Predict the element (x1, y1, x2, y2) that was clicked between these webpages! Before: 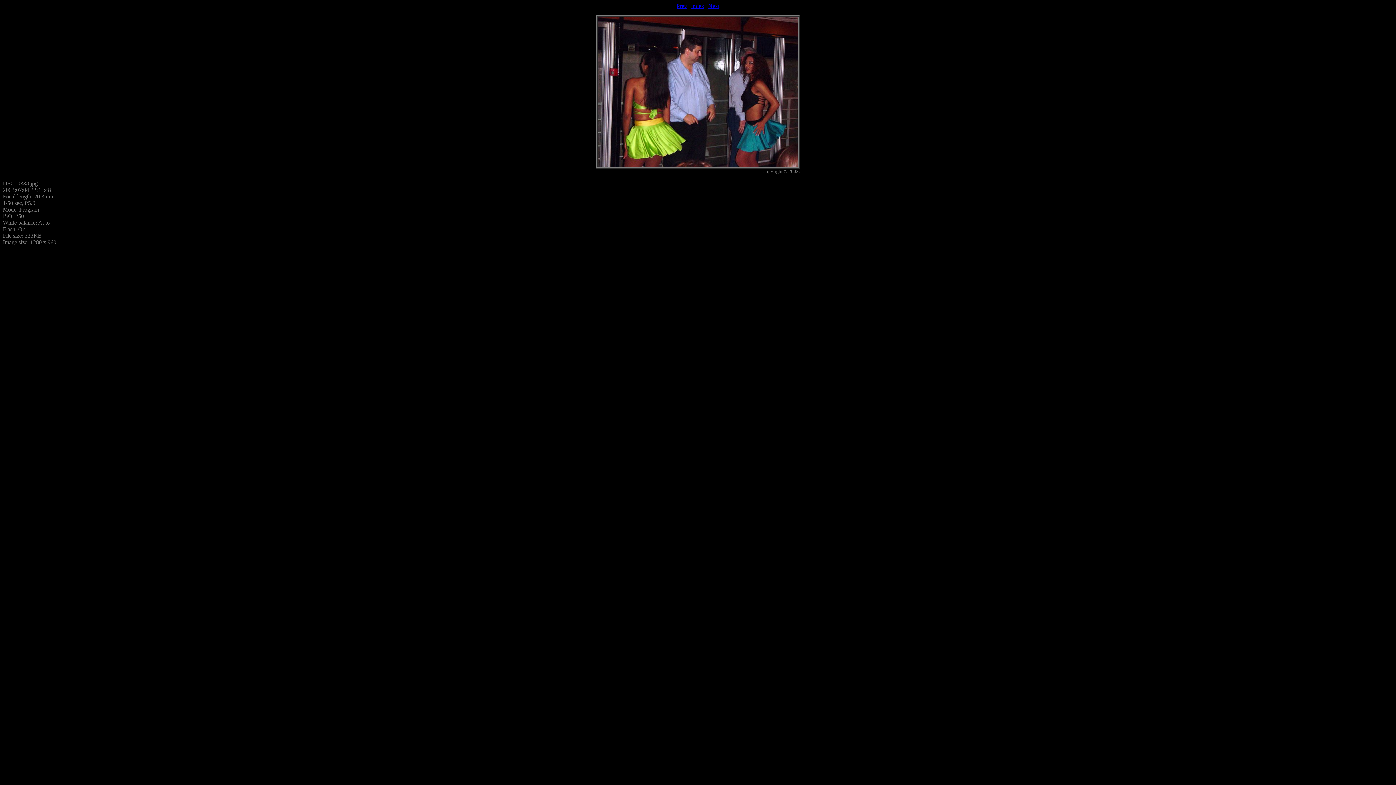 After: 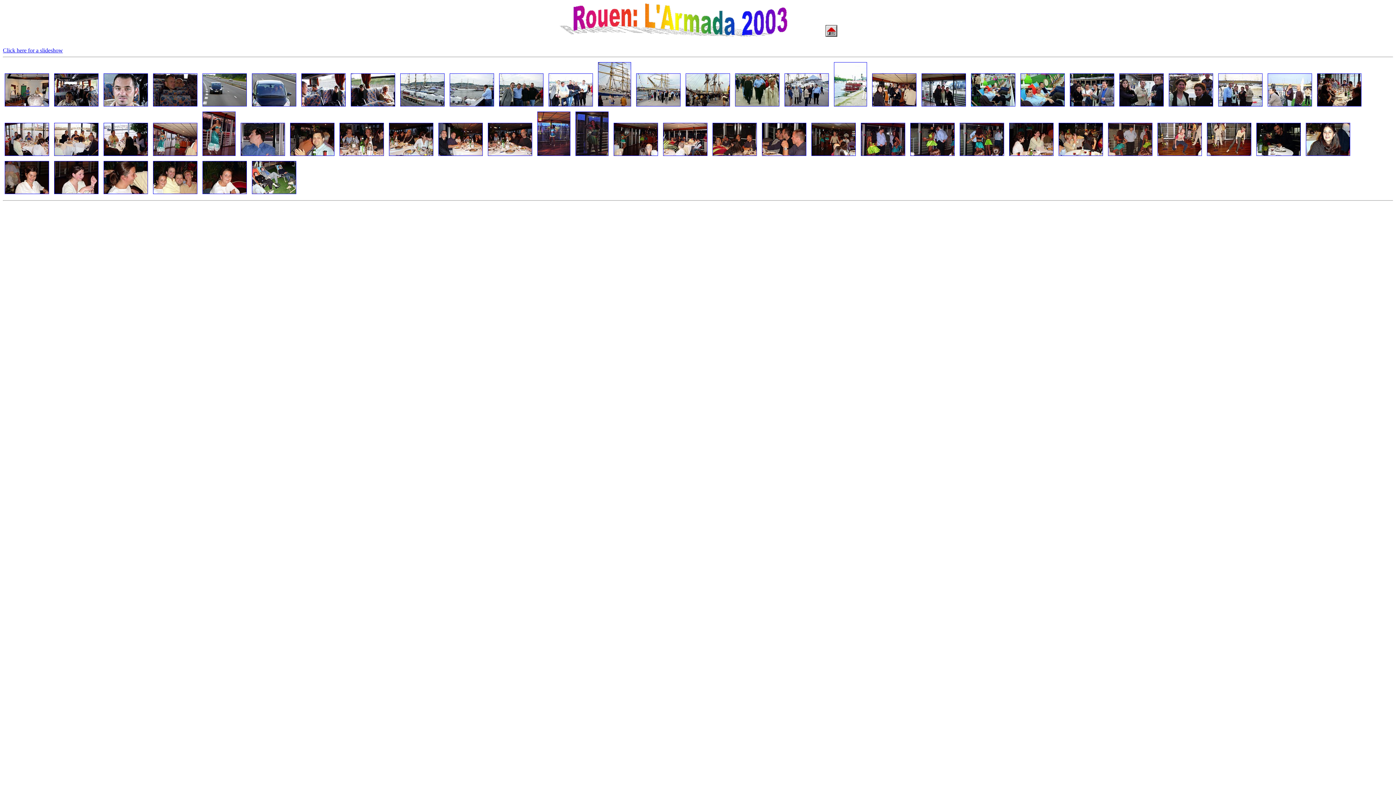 Action: bbox: (691, 2, 704, 9) label: Index